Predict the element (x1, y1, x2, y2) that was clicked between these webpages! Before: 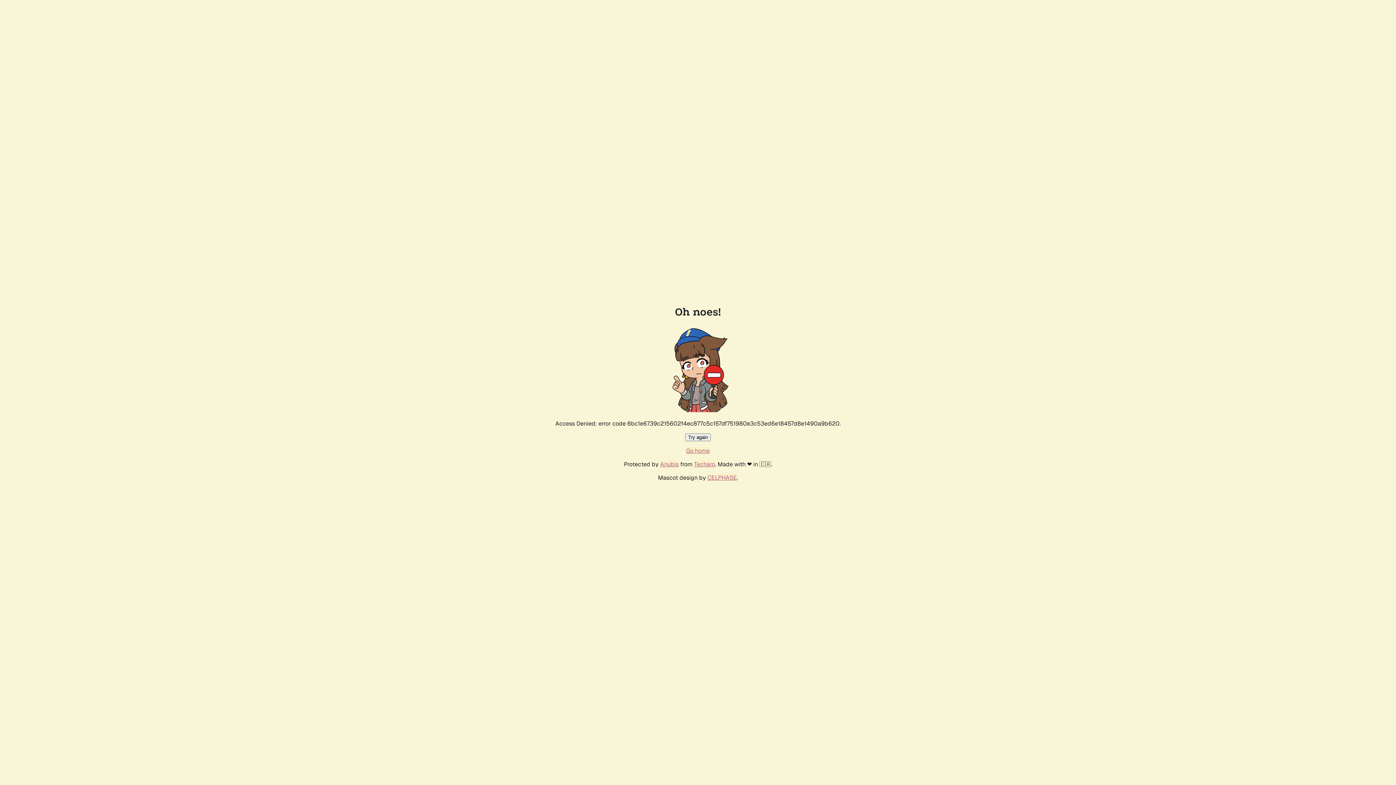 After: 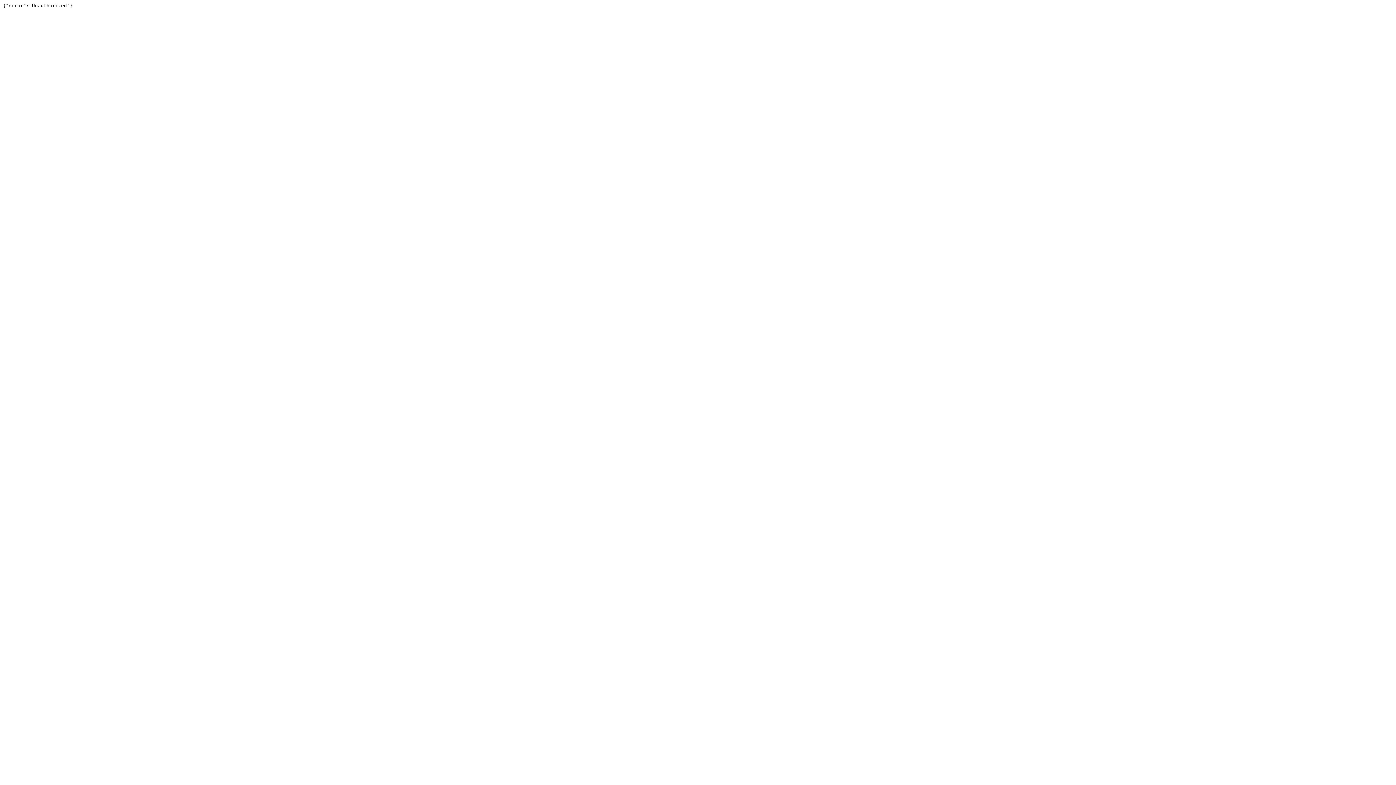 Action: bbox: (694, 460, 715, 468) label: Techaro